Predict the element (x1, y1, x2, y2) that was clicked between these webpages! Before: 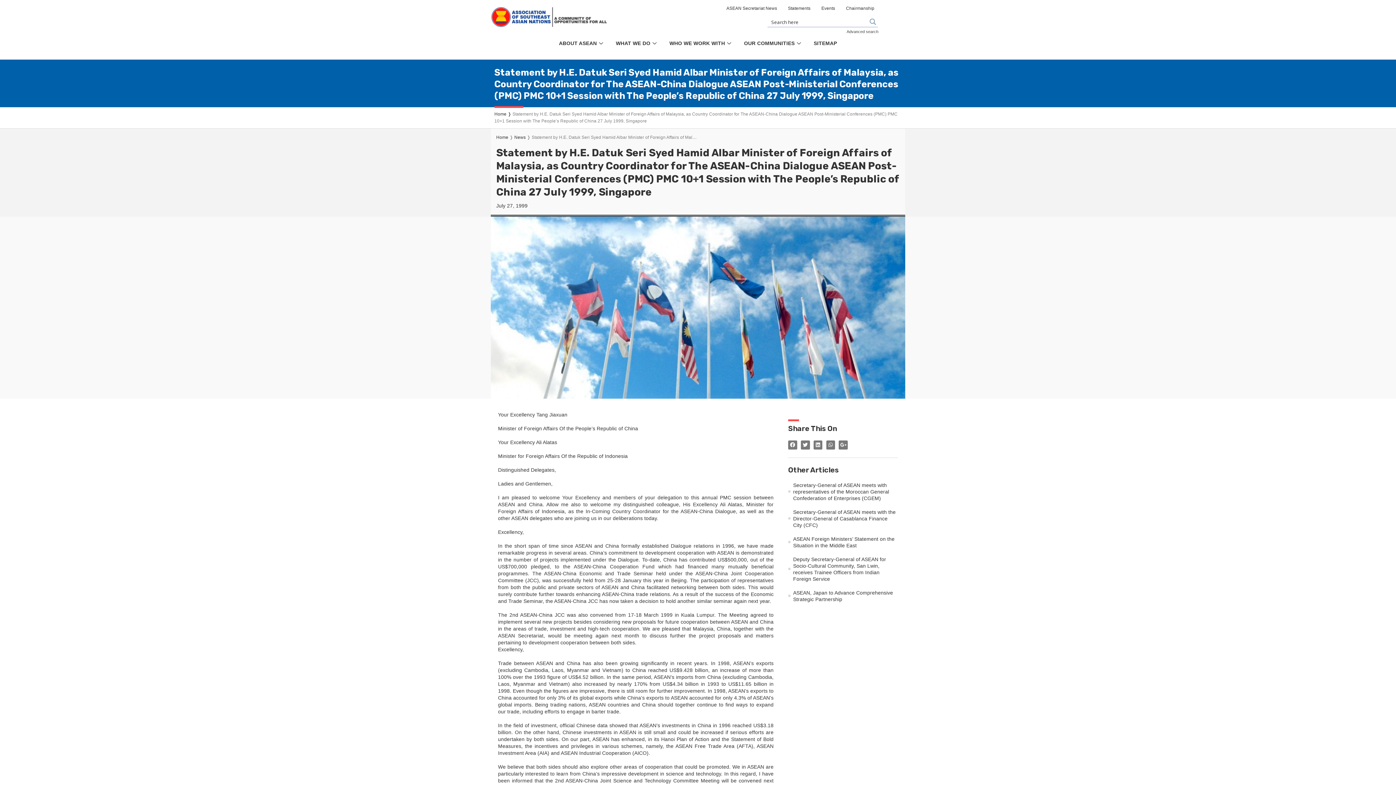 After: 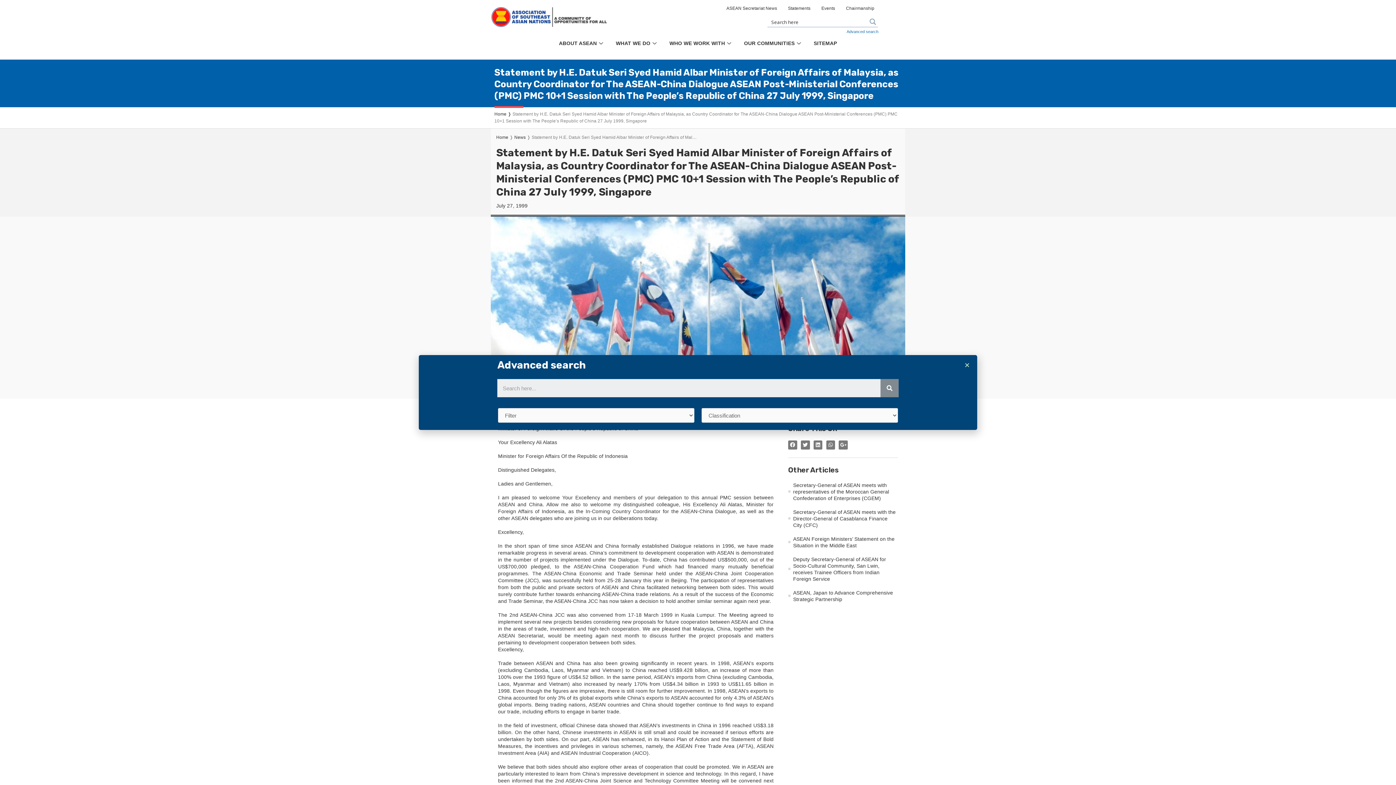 Action: bbox: (846, 29, 878, 33) label: Advanced search